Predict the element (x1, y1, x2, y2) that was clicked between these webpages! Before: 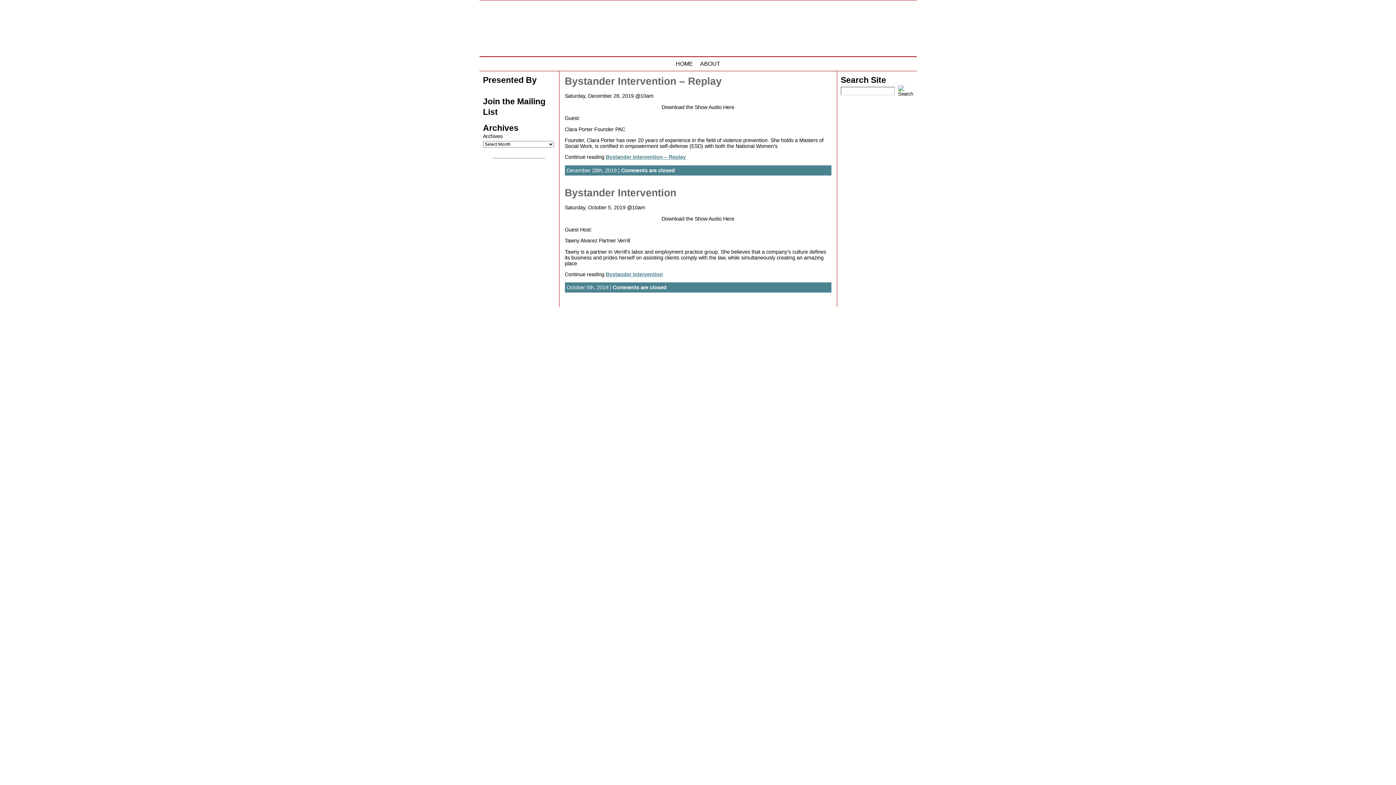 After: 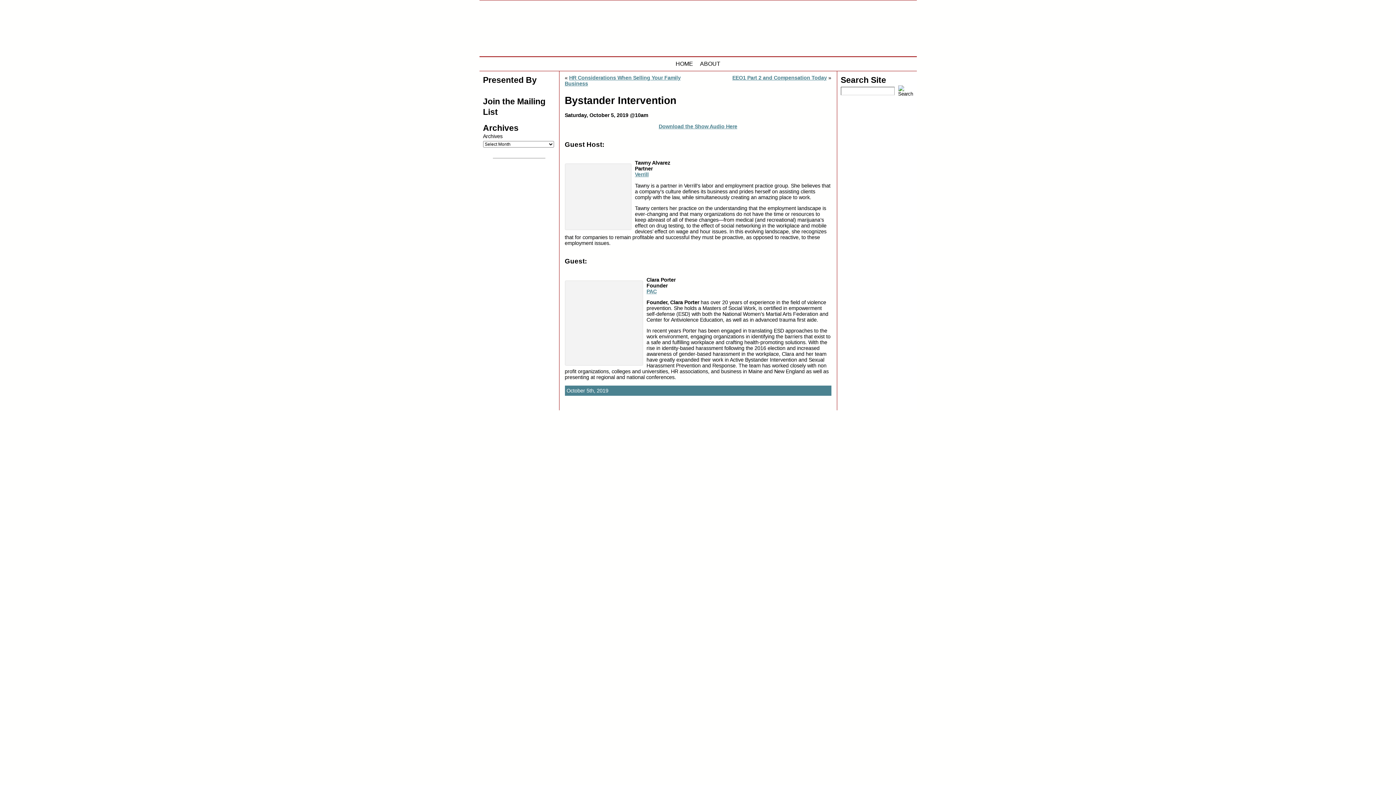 Action: label: Bystander Intervention bbox: (564, 187, 676, 198)